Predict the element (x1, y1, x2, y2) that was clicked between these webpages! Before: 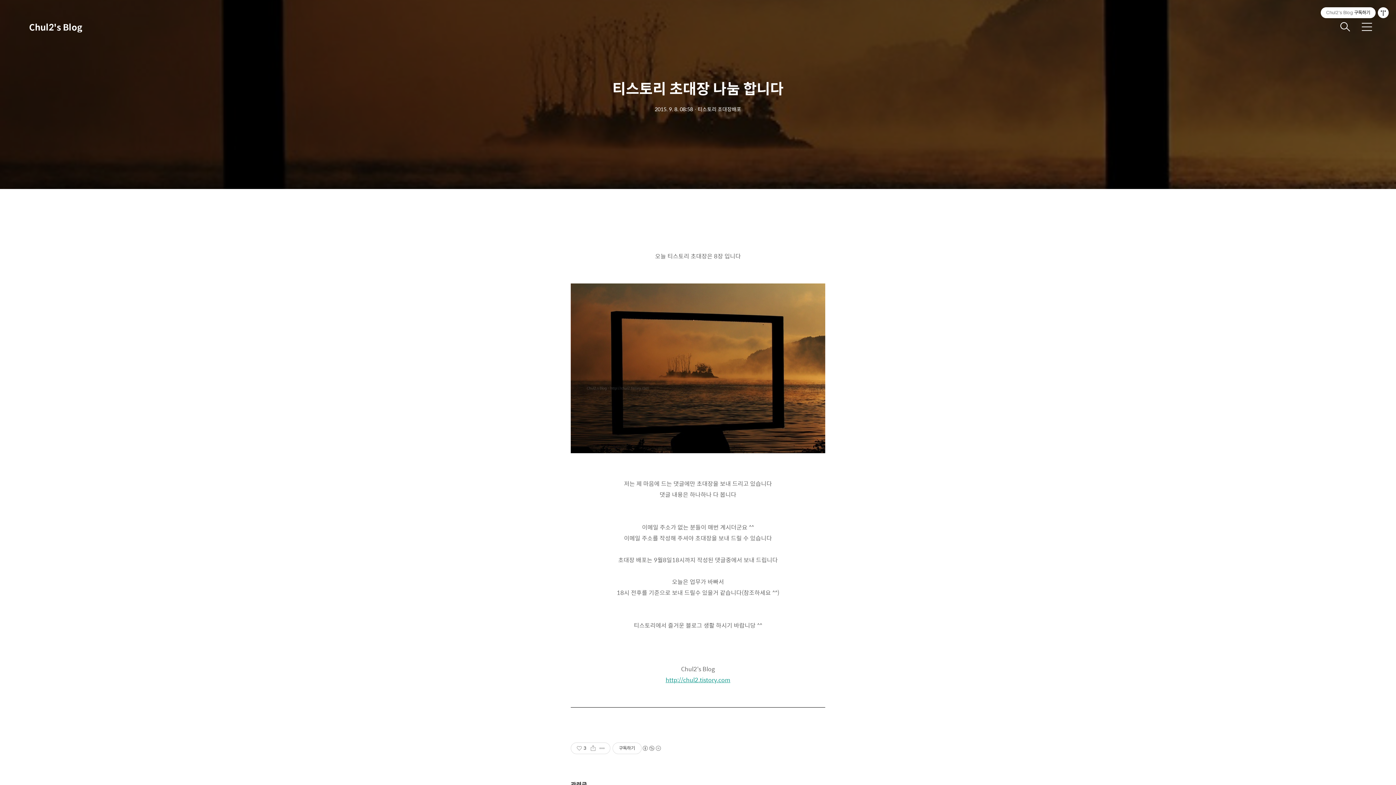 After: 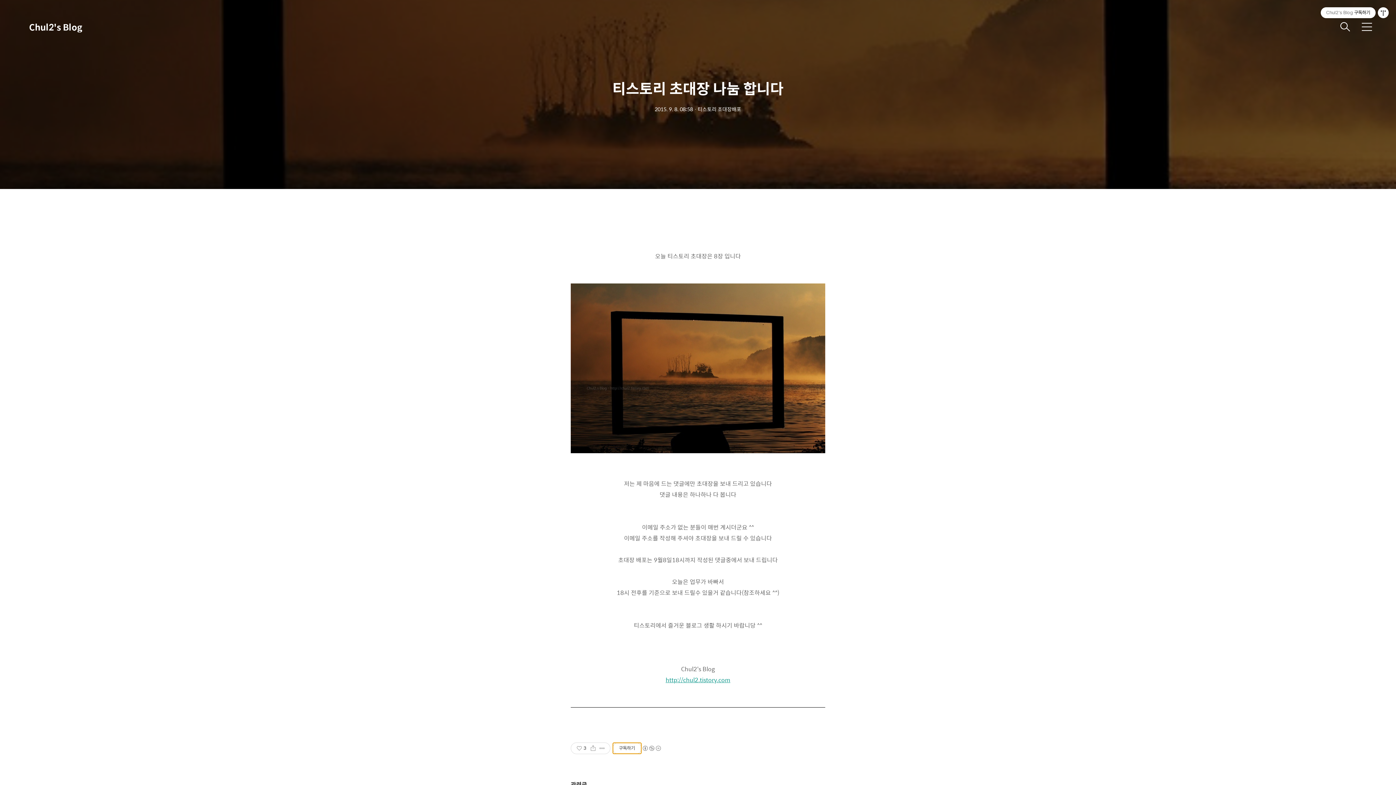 Action: label: 구독하기 bbox: (612, 742, 641, 754)